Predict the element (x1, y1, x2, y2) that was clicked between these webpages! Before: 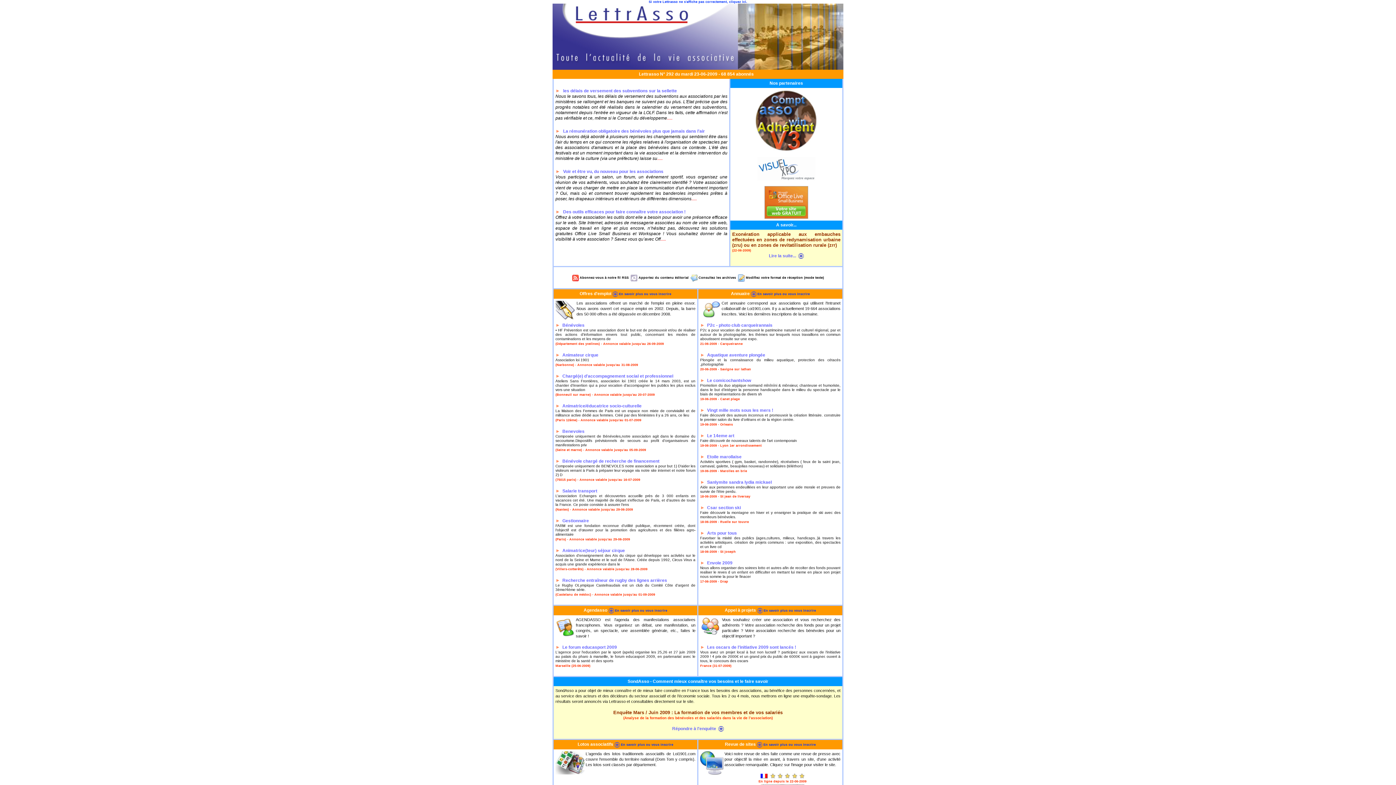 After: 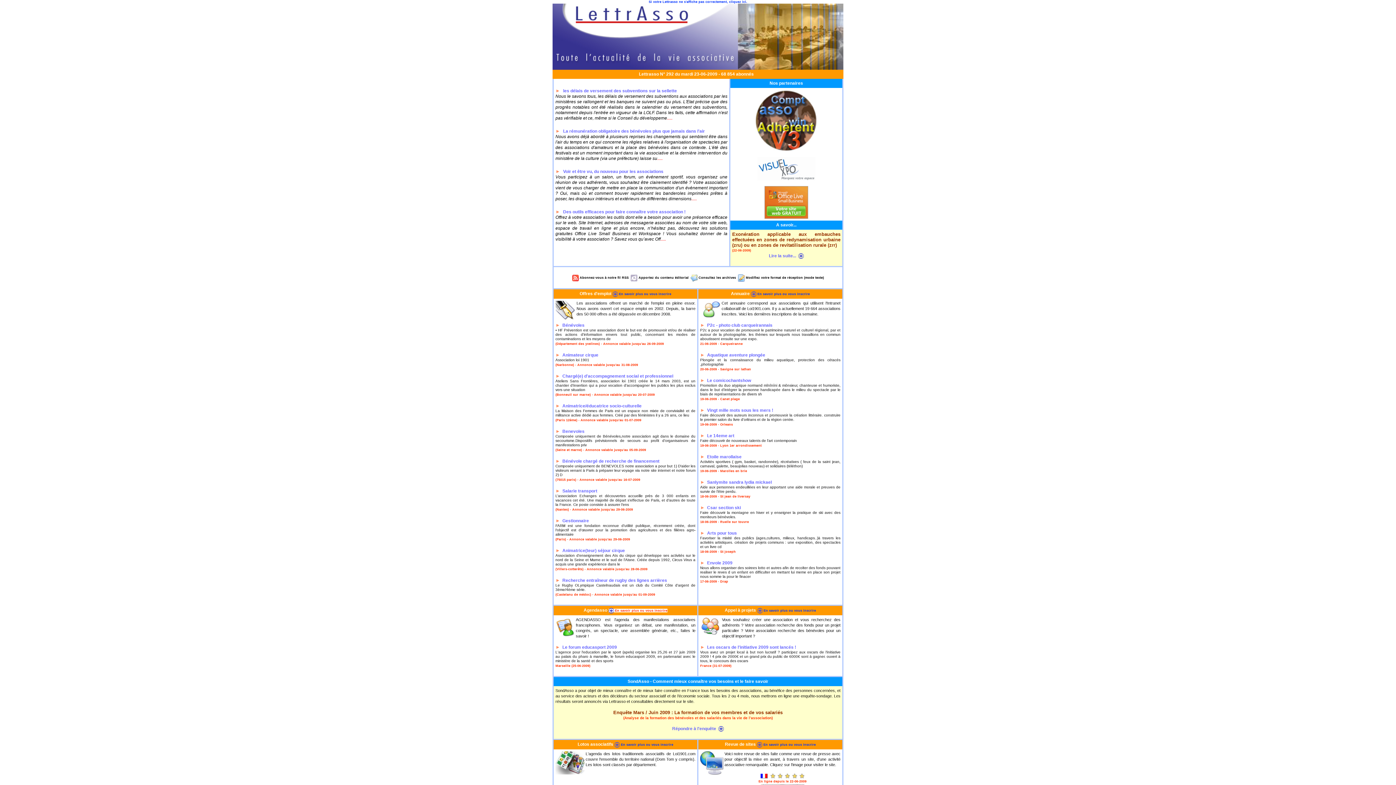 Action: label:  En savoir plus ou vous inscrire bbox: (608, 609, 667, 612)